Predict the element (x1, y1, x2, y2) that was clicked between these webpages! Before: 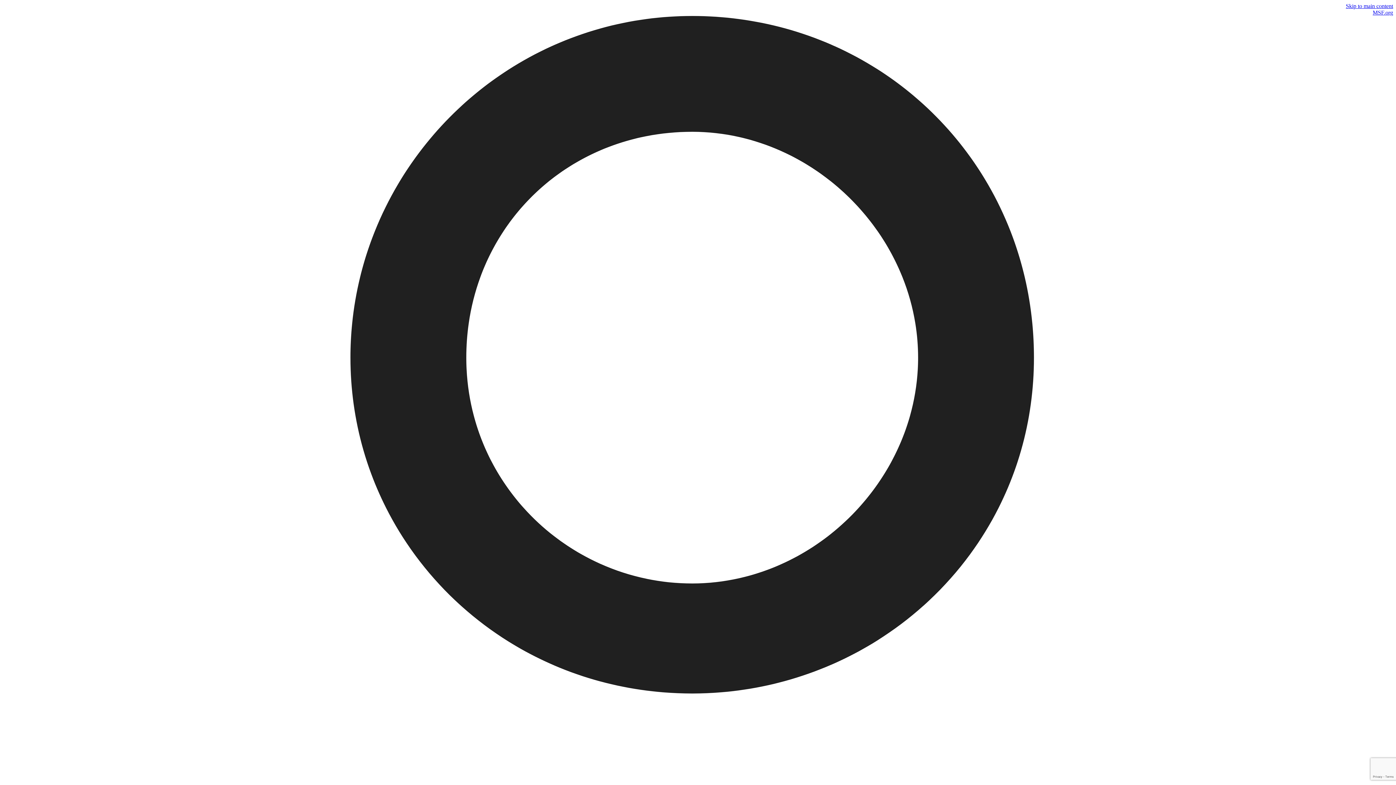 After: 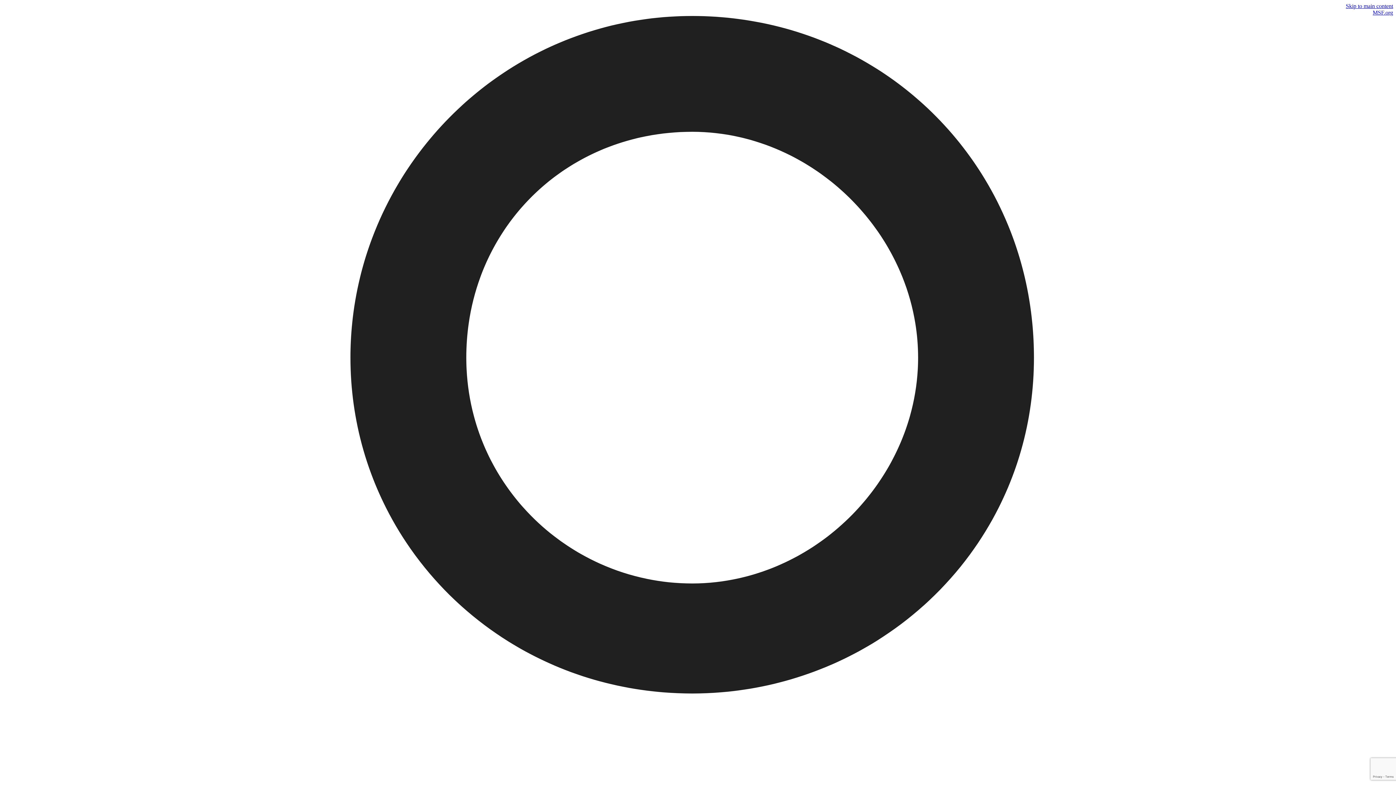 Action: bbox: (1373, 9, 1393, 15) label: MSF.org